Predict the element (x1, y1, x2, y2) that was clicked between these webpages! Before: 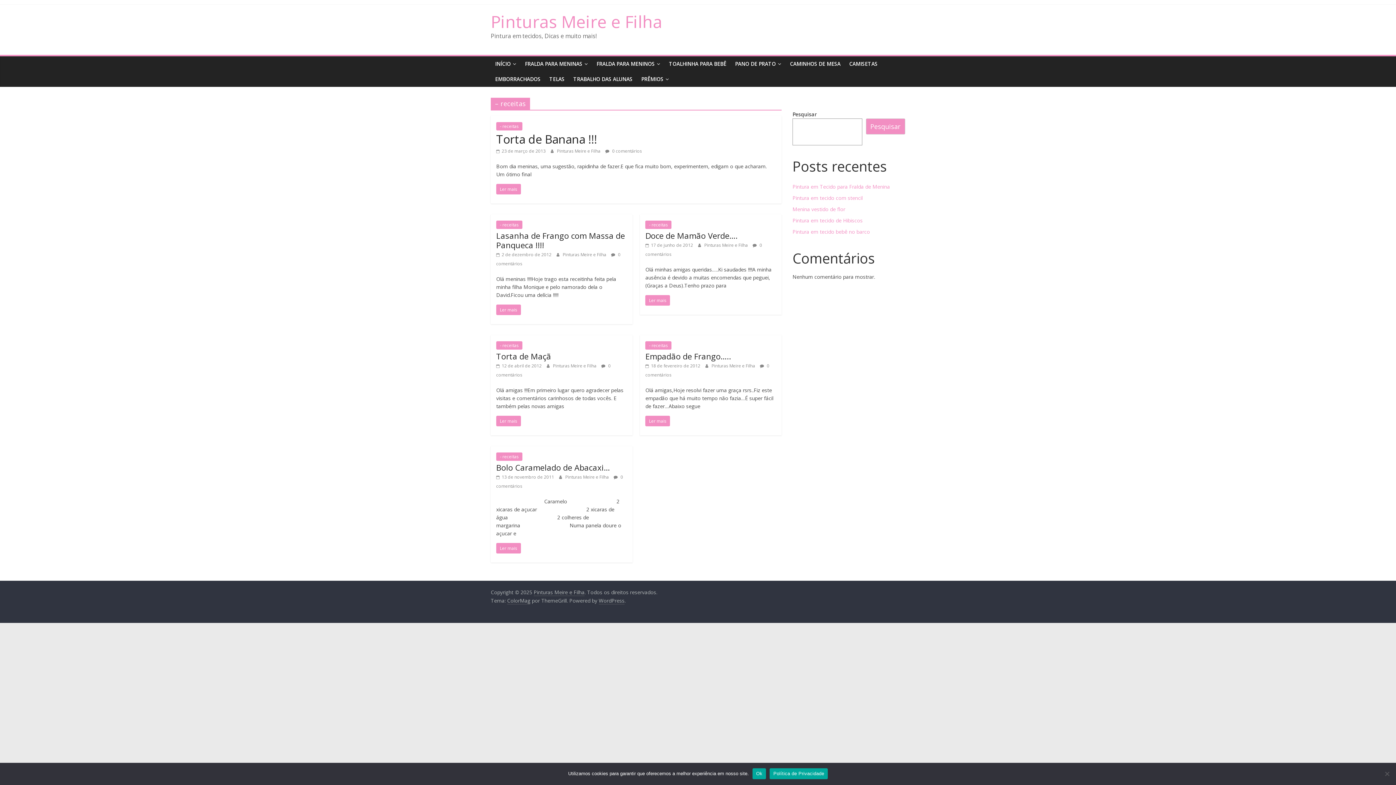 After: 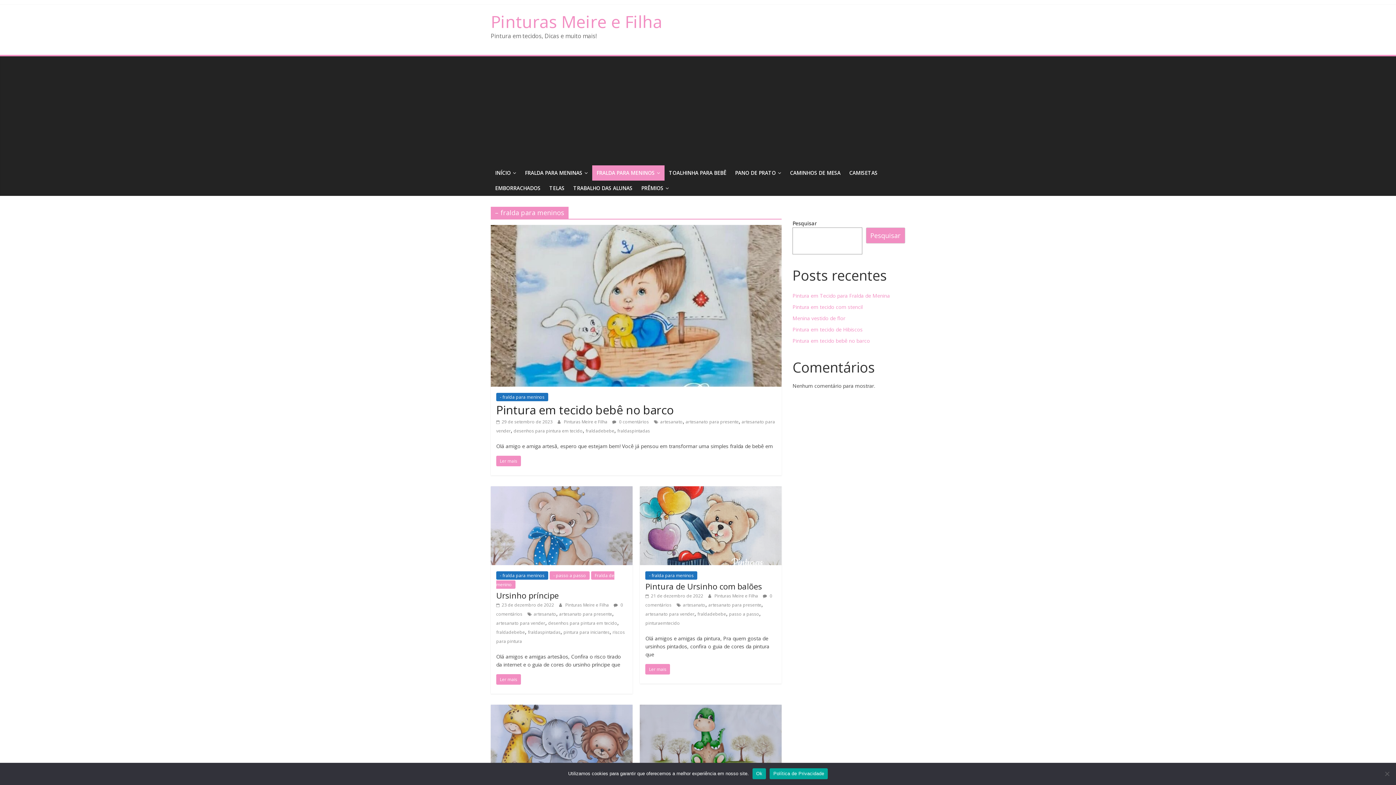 Action: label: FRALDA PARA MENINOS bbox: (592, 56, 664, 71)